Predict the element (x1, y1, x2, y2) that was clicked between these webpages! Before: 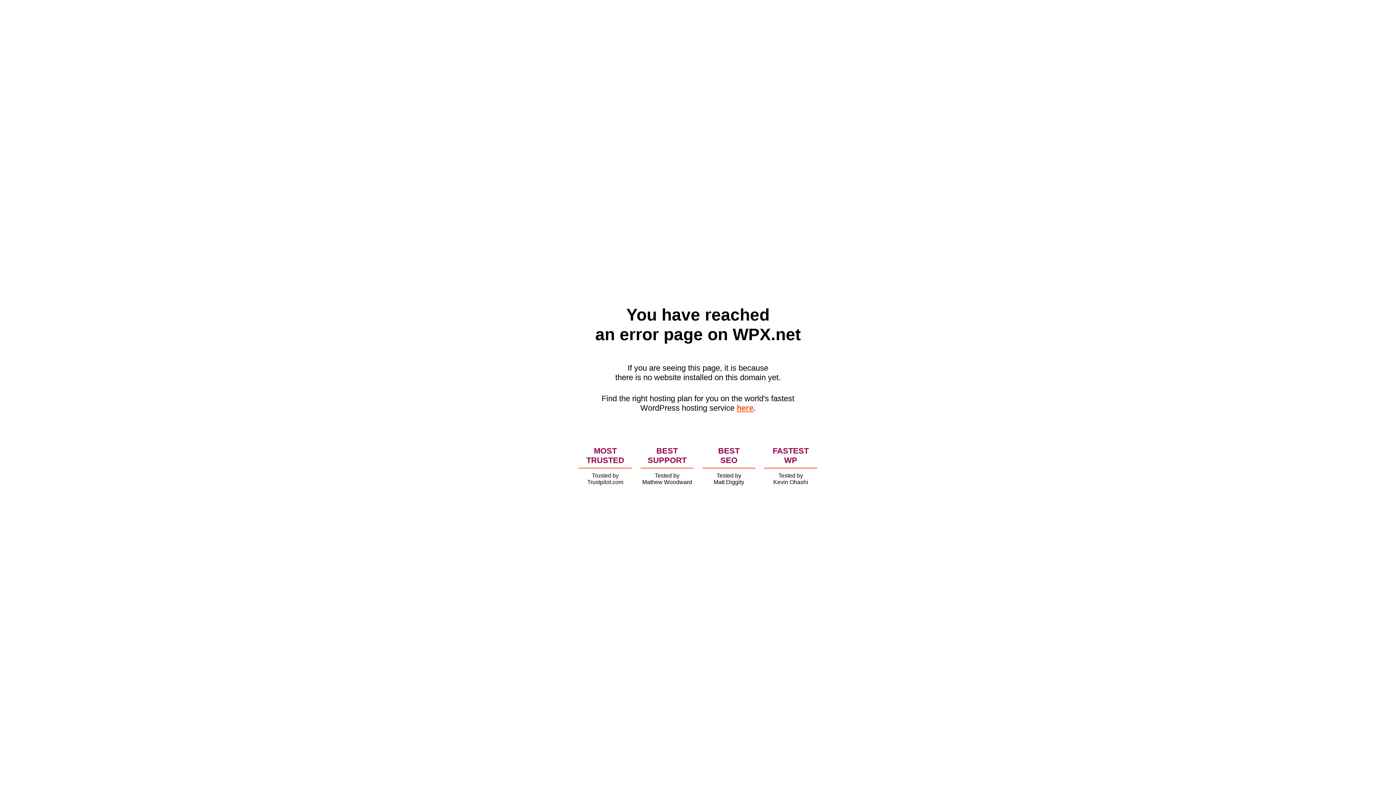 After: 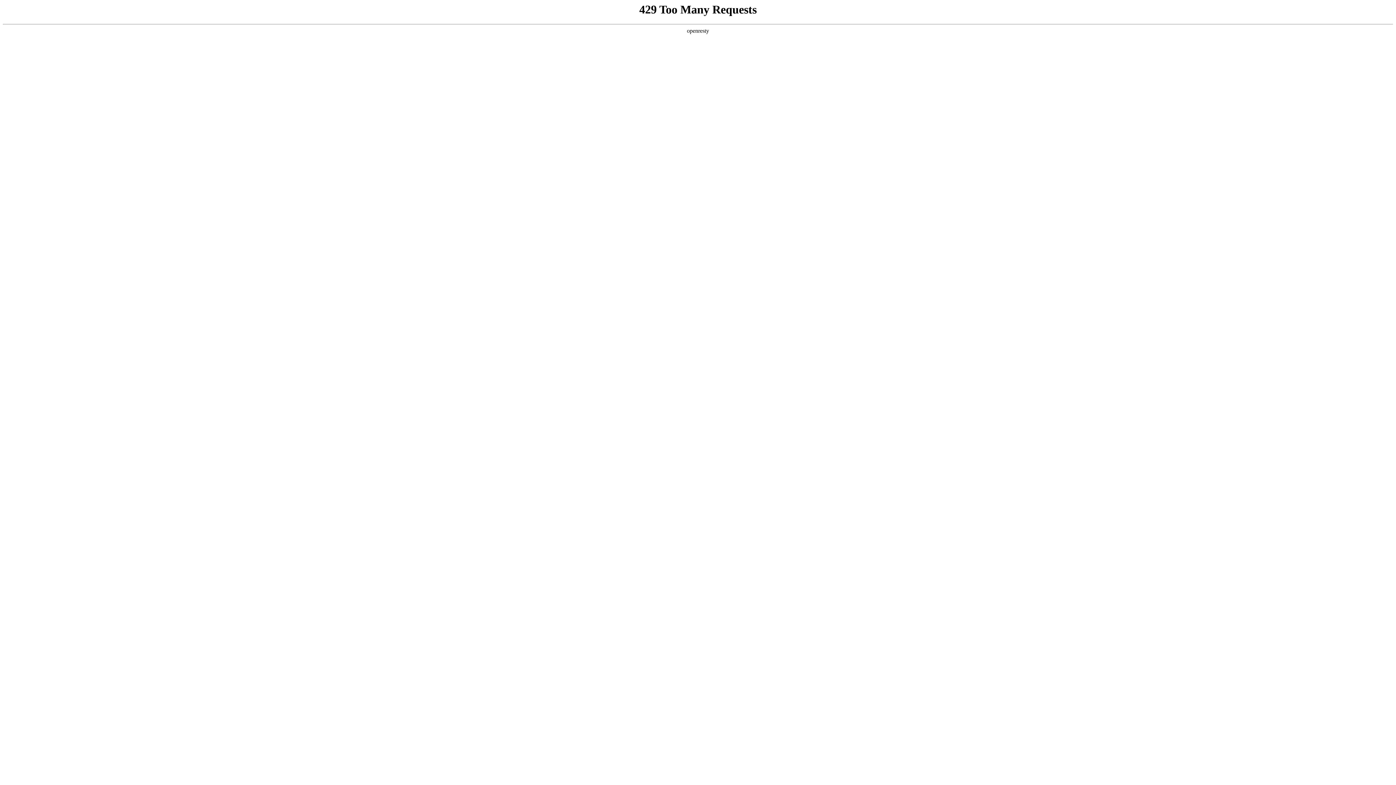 Action: bbox: (736, 403, 753, 412) label: here